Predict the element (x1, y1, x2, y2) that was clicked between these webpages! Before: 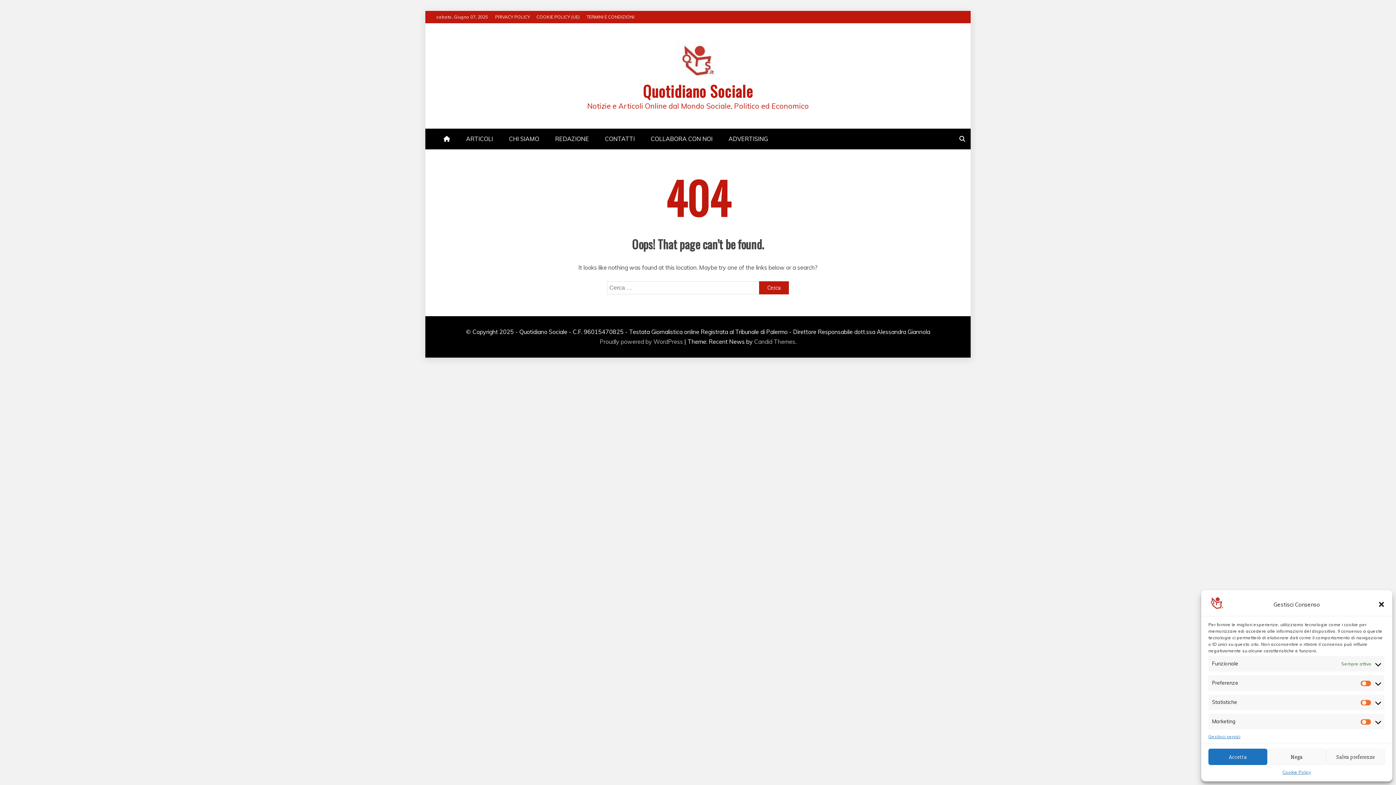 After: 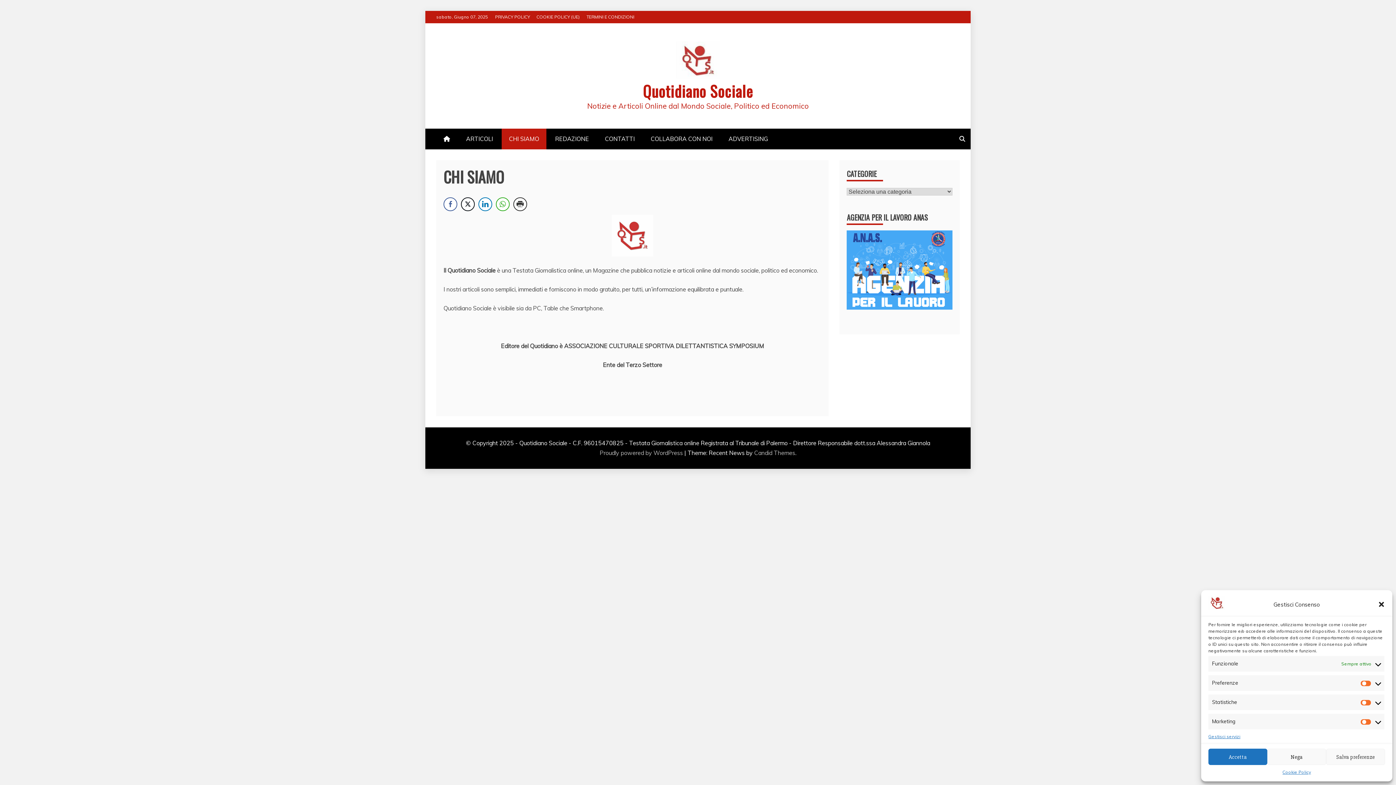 Action: bbox: (501, 128, 546, 149) label: CHI SIAMO